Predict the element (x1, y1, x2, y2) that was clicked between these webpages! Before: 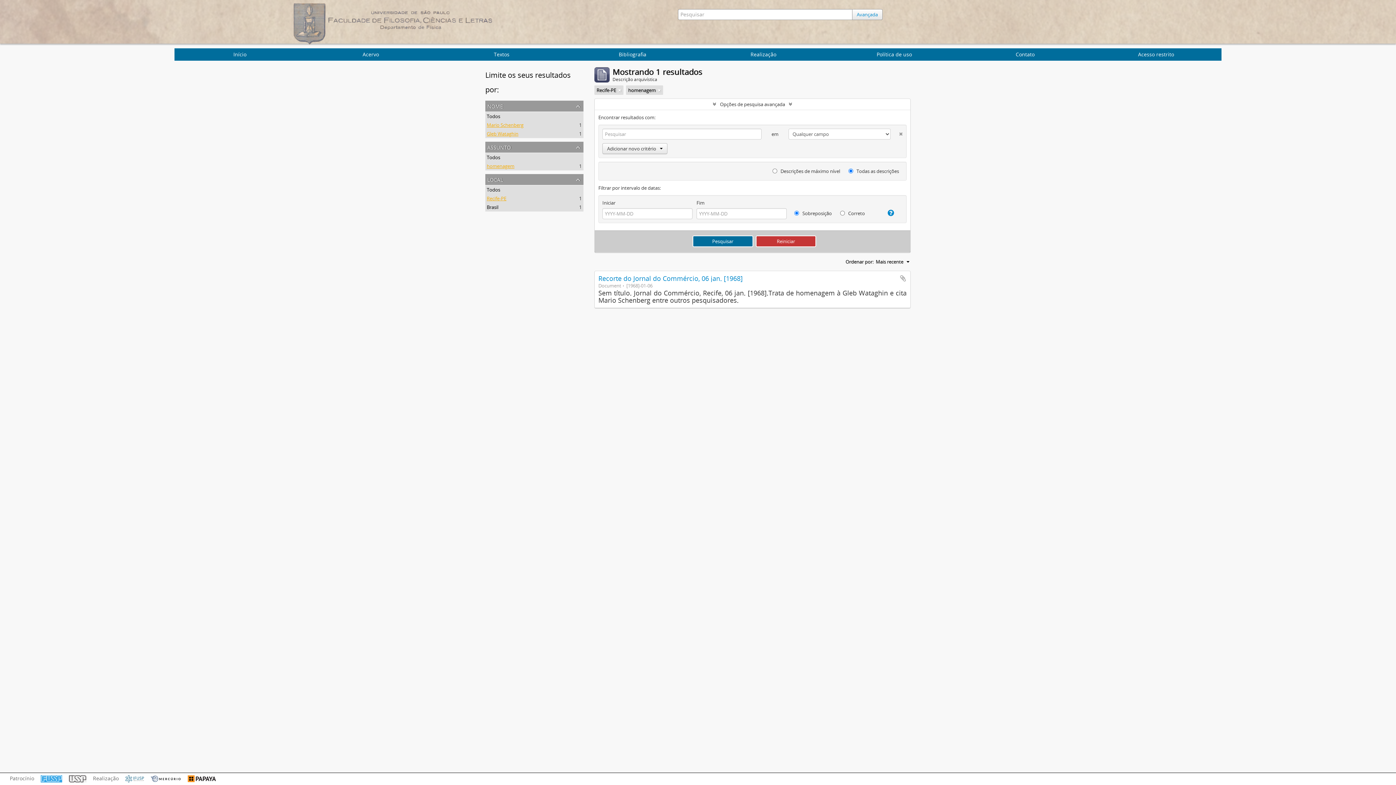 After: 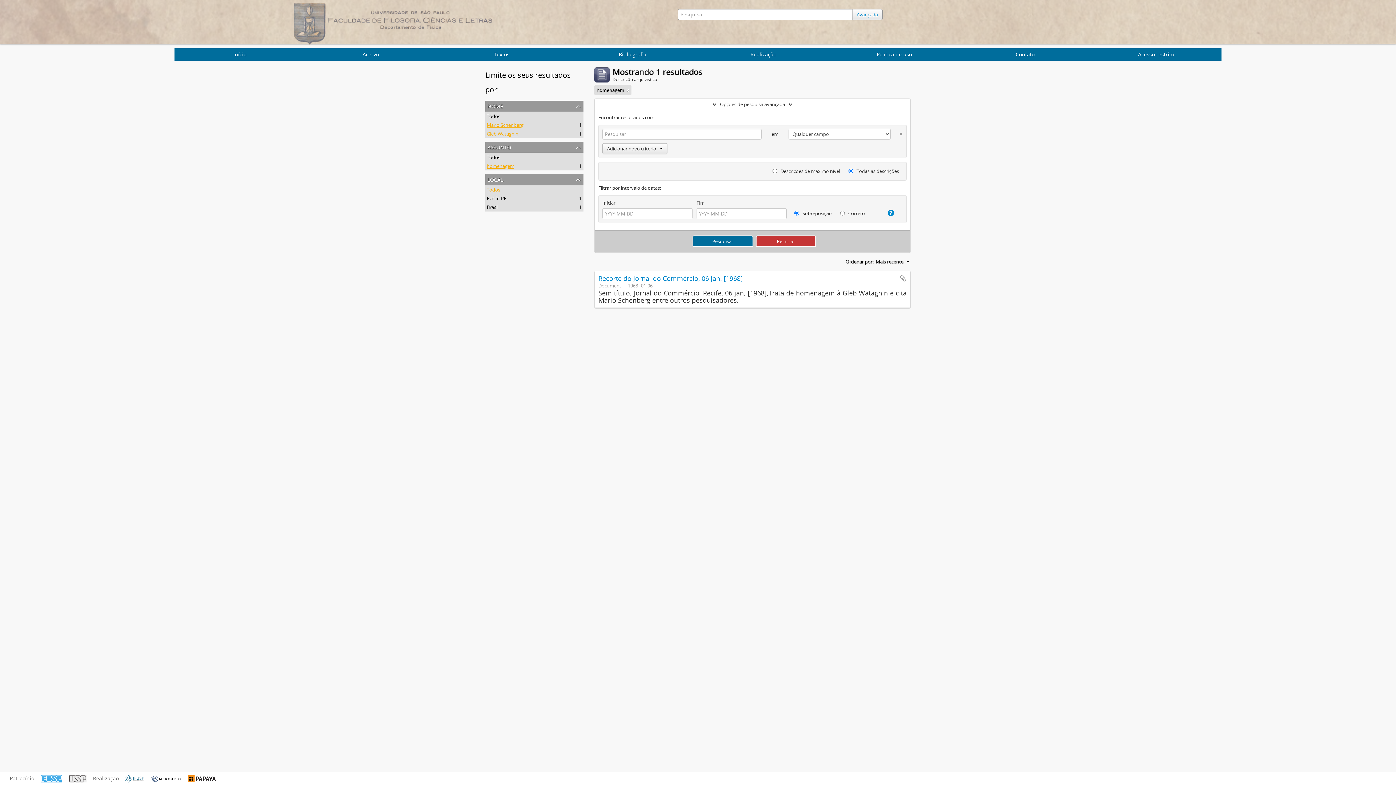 Action: bbox: (486, 195, 506, 201) label: Recife-PE
, 1 resultados